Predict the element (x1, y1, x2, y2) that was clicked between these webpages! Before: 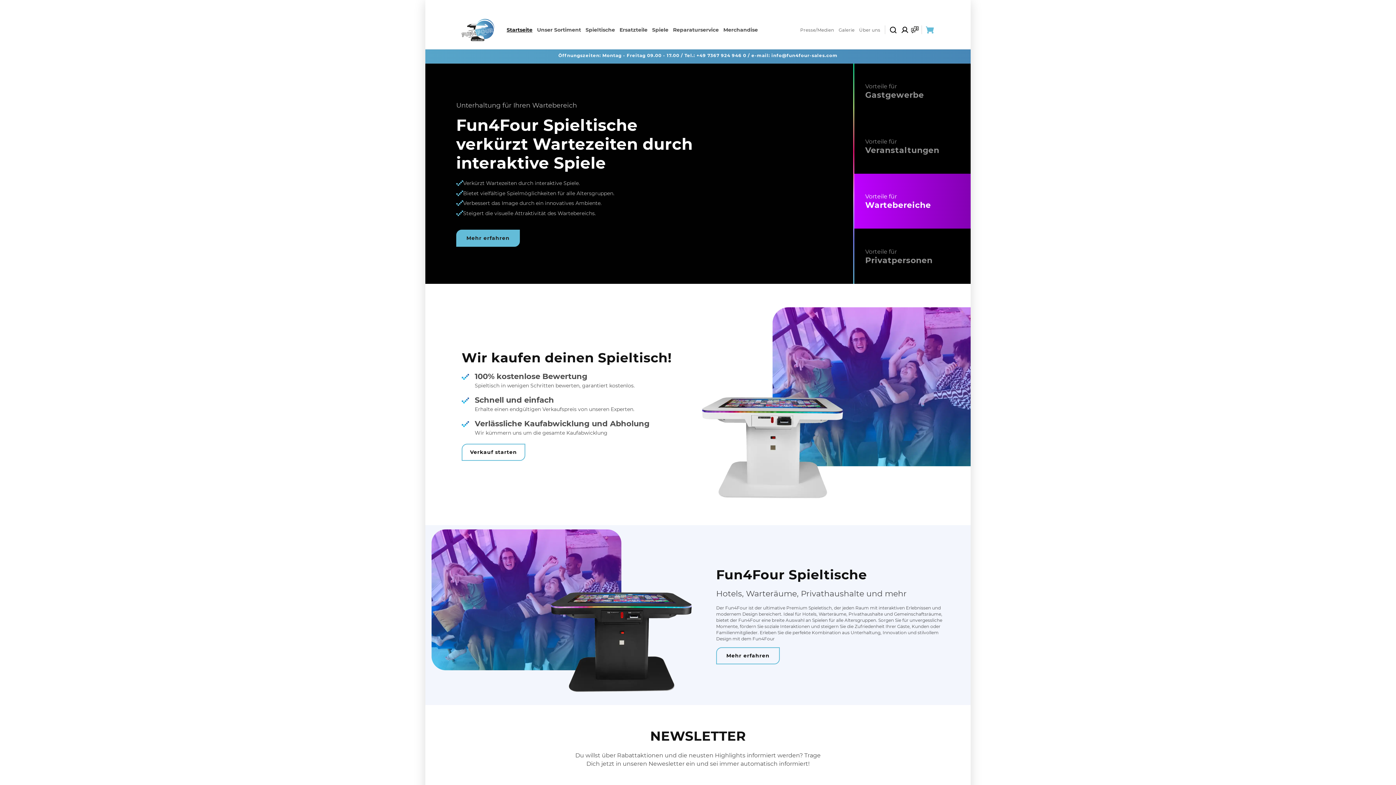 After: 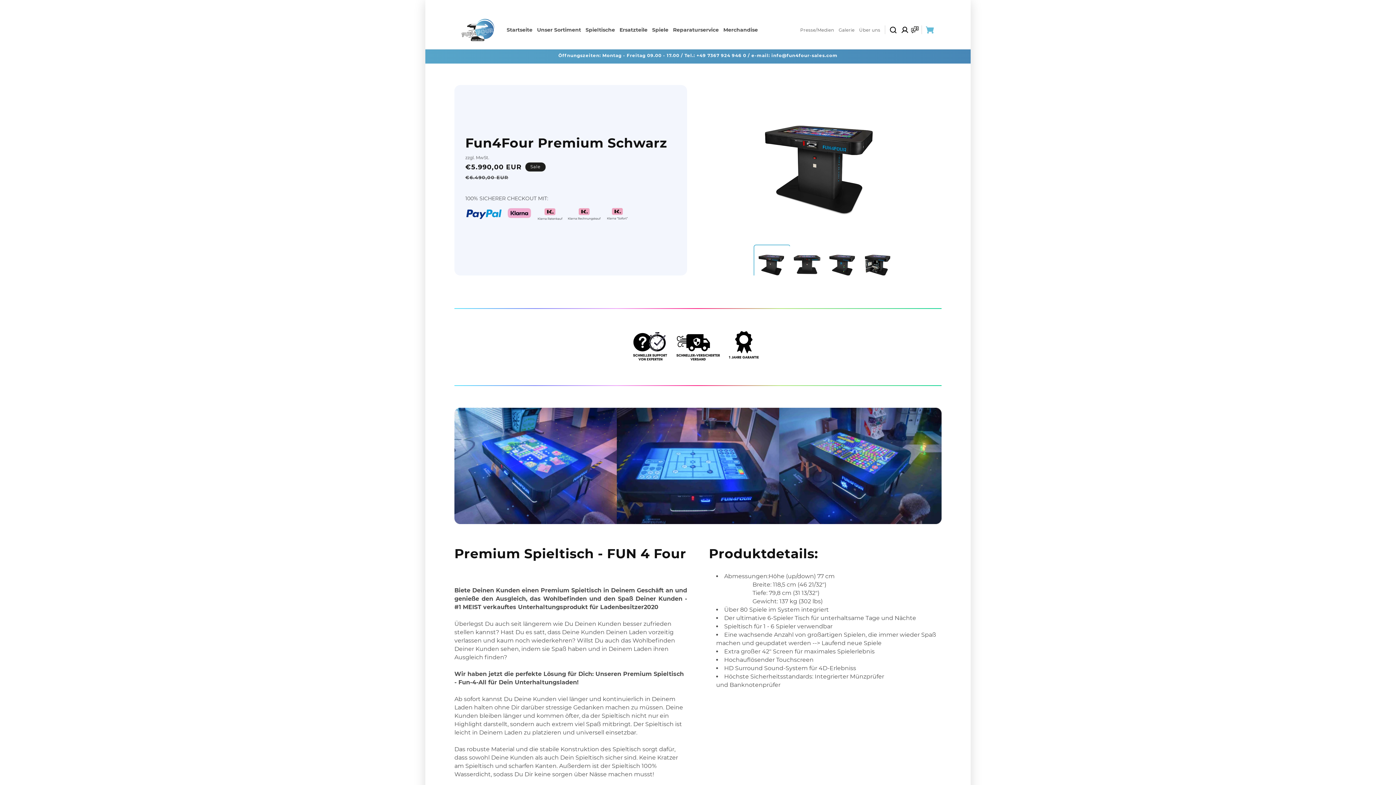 Action: bbox: (716, 647, 780, 664) label: Mehr erfahren